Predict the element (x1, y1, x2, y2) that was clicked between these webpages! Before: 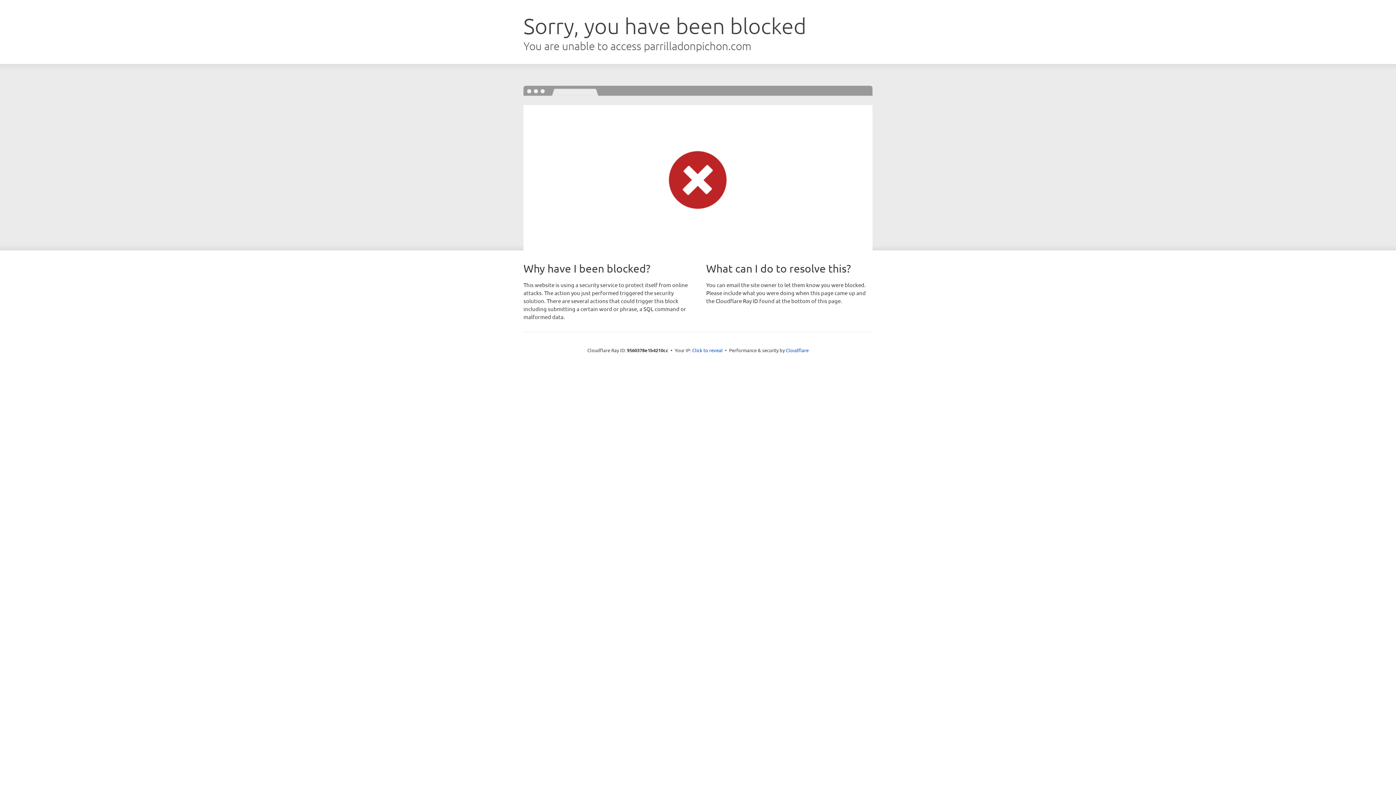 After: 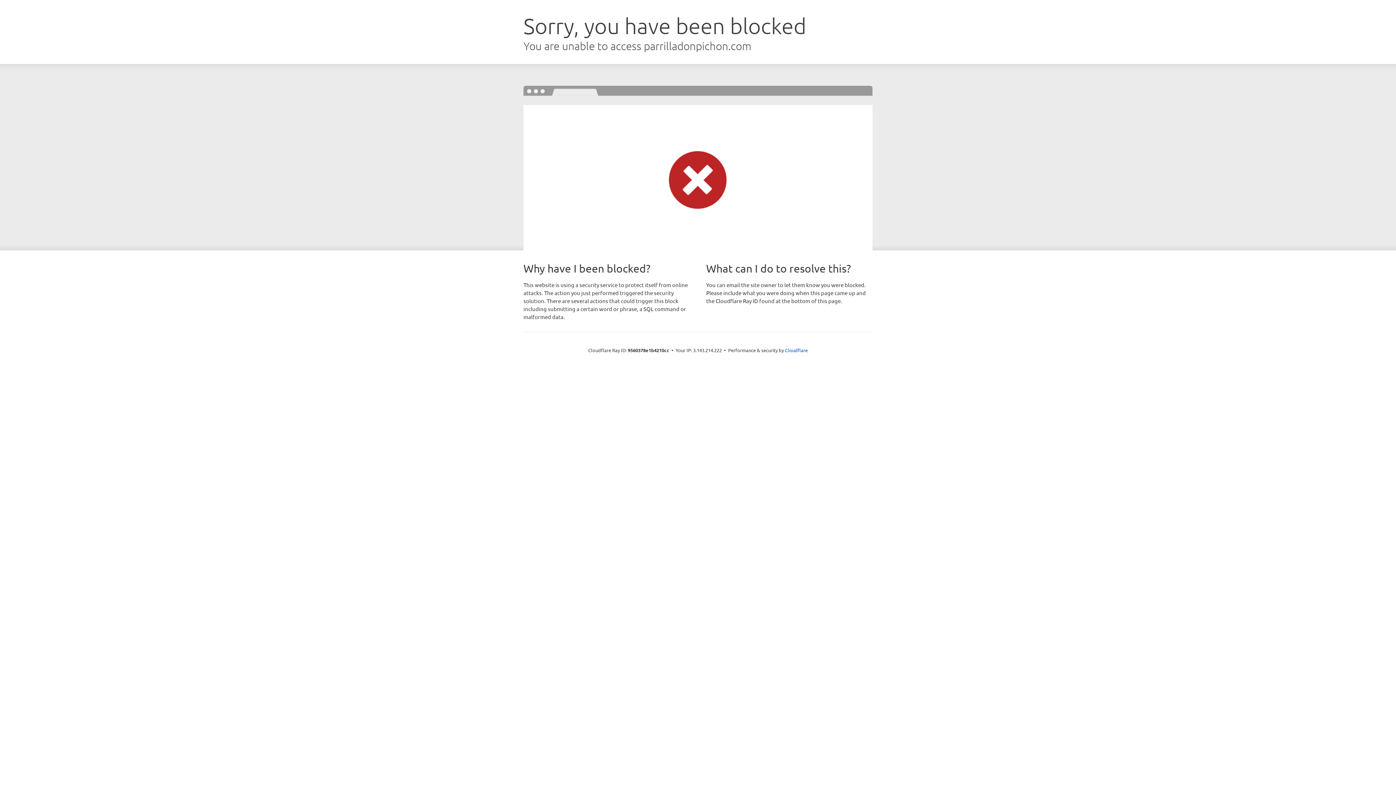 Action: bbox: (692, 346, 722, 353) label: Click to reveal